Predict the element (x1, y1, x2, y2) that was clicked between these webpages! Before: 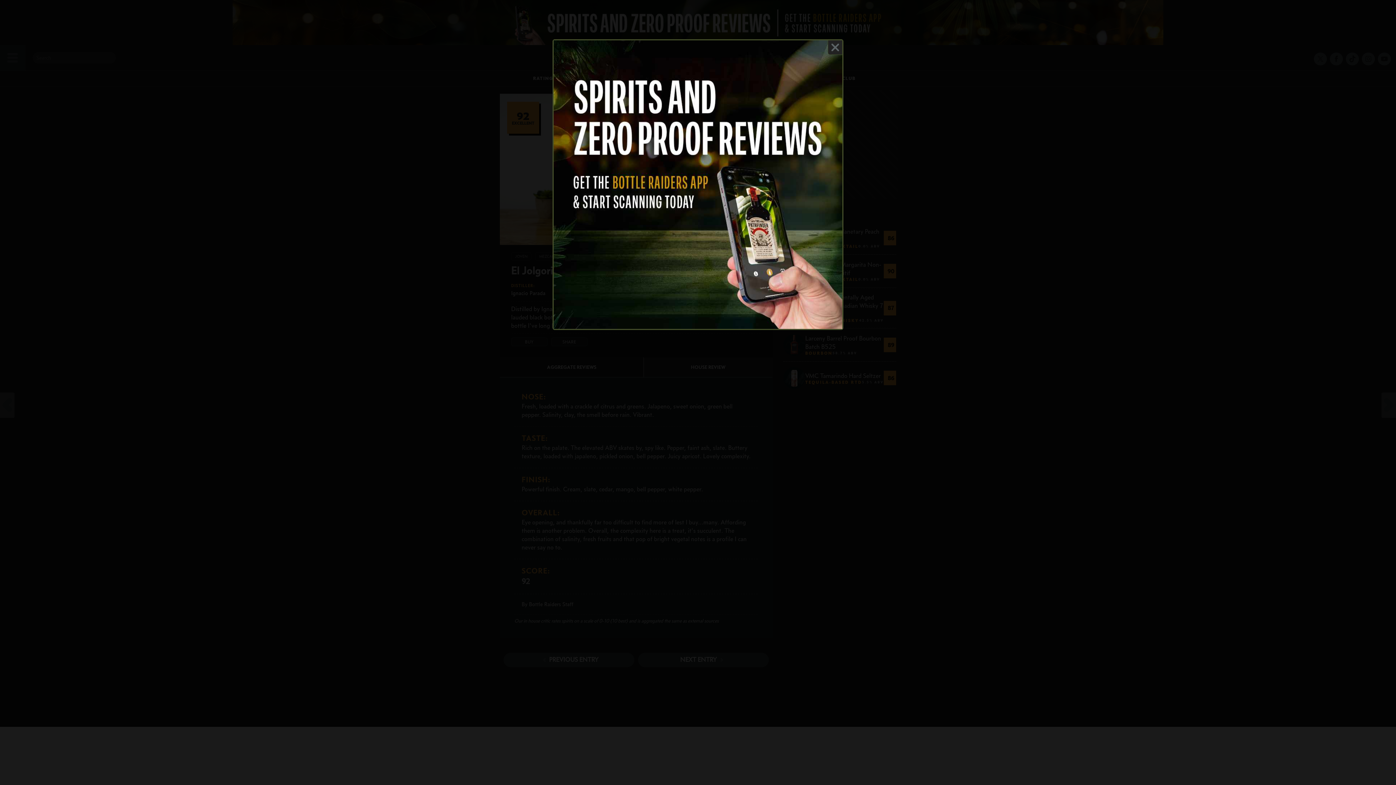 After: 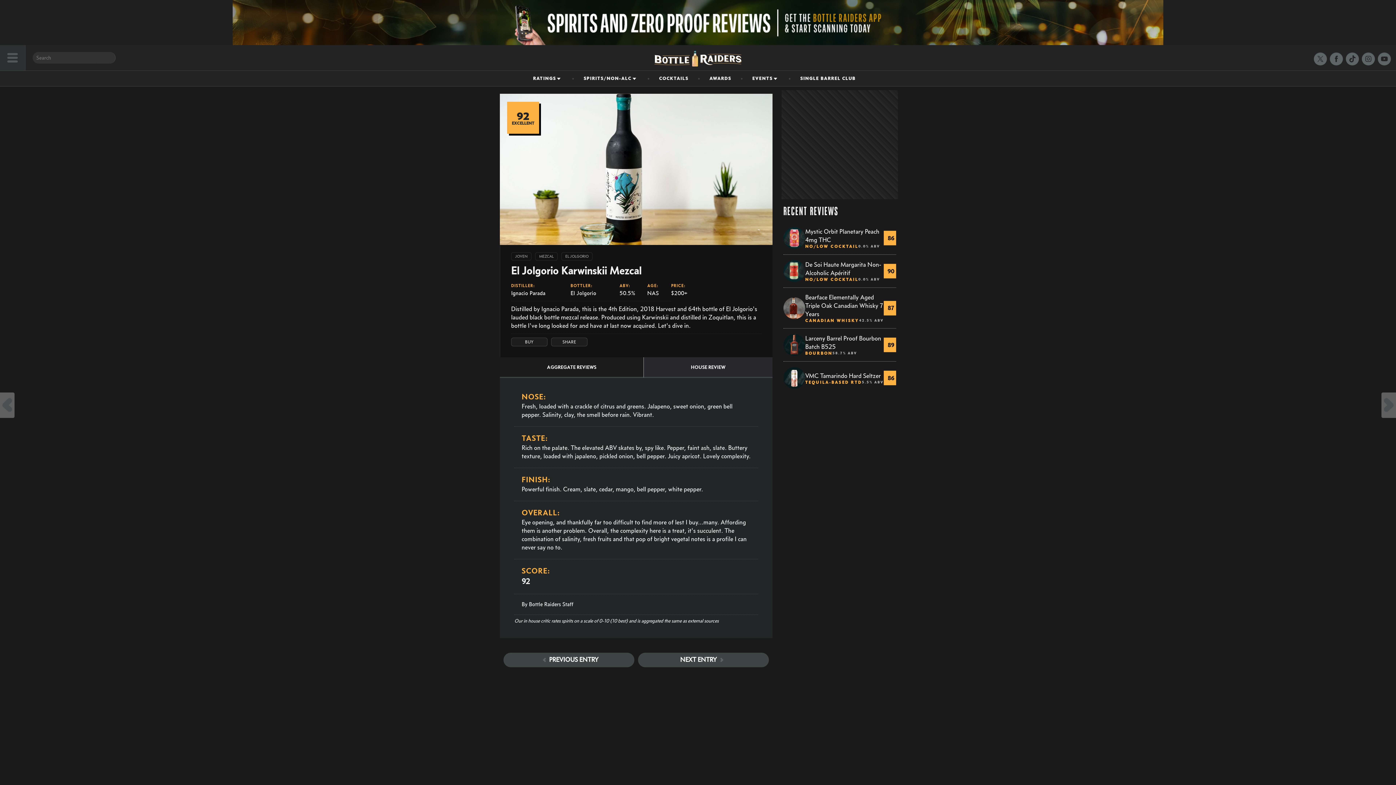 Action: label: Close promo bbox: (828, 40, 842, 54)